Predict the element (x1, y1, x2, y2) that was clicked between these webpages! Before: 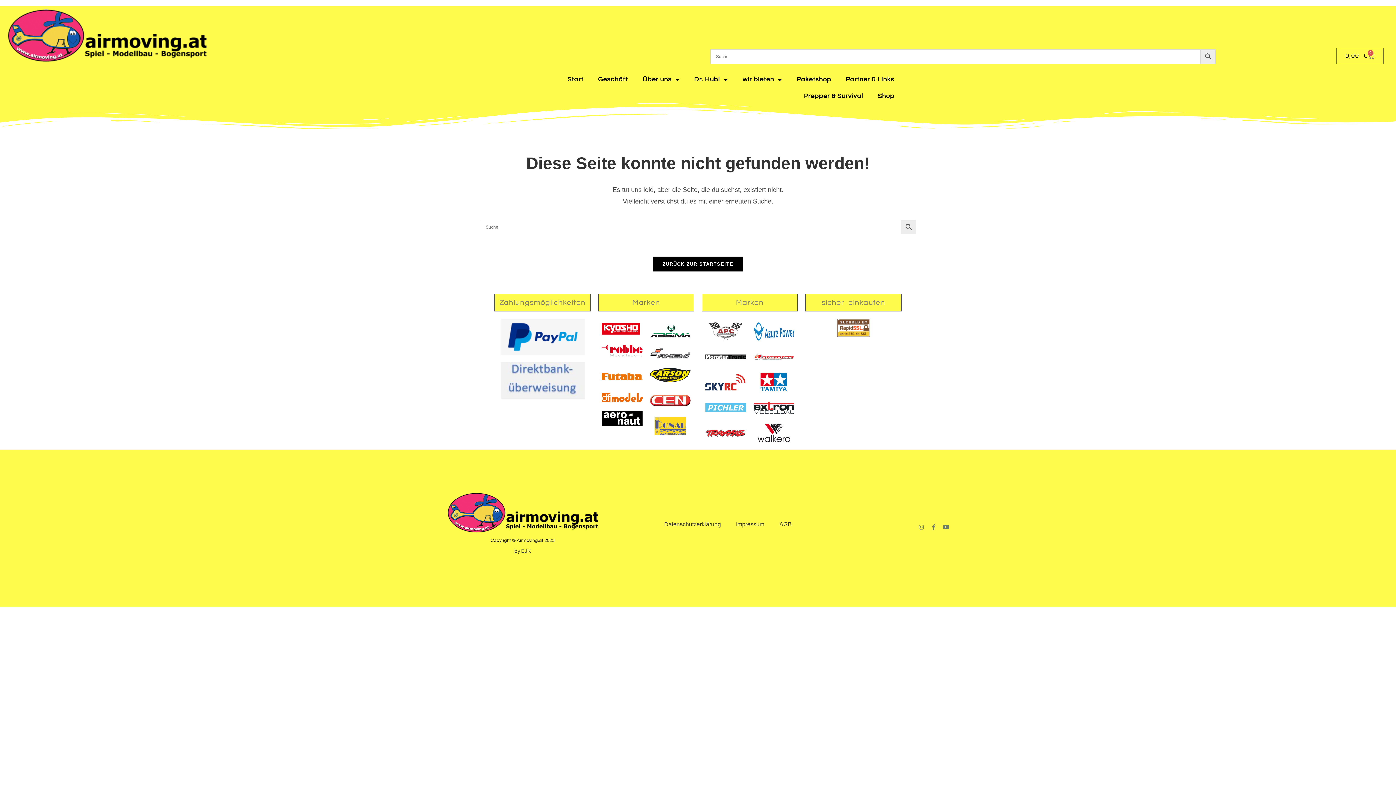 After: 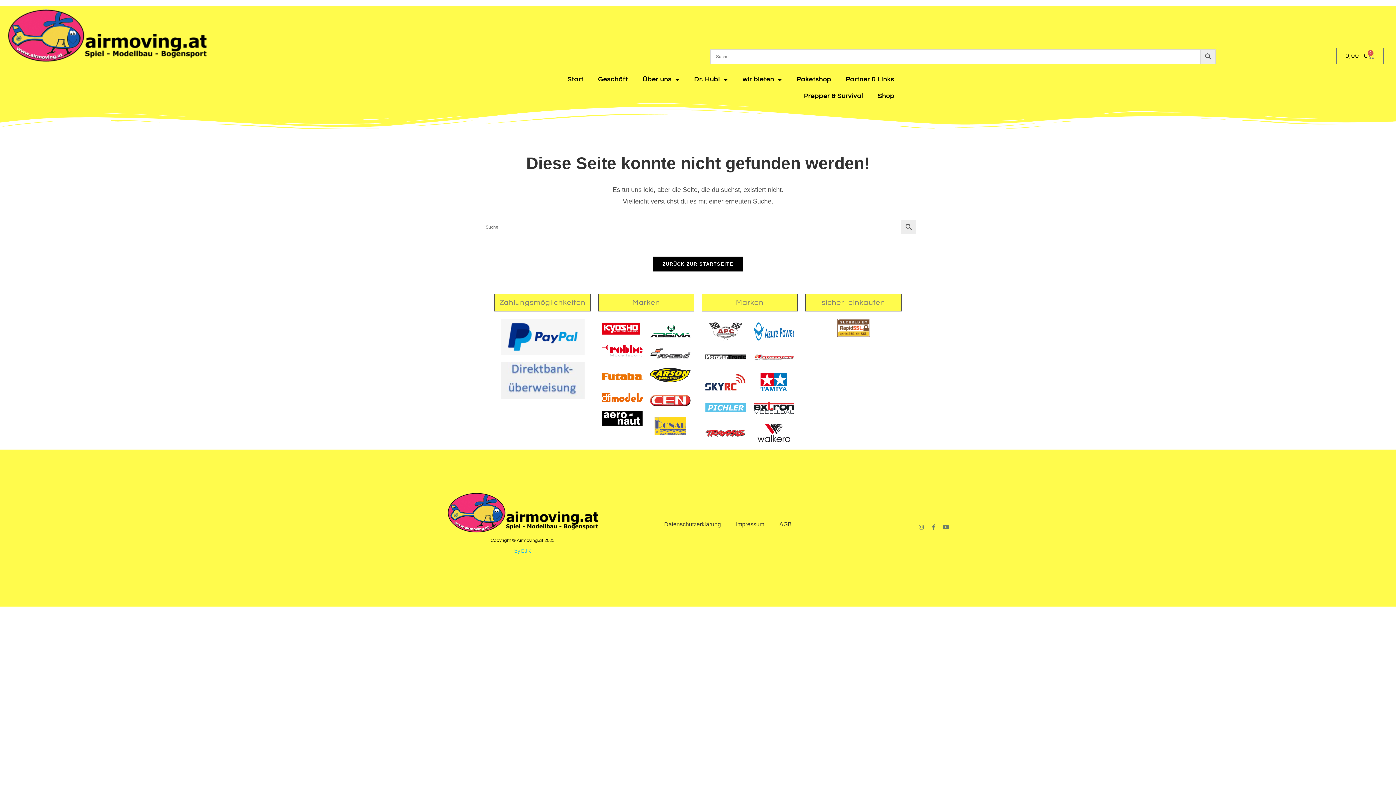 Action: label: by EJK bbox: (514, 548, 531, 554)